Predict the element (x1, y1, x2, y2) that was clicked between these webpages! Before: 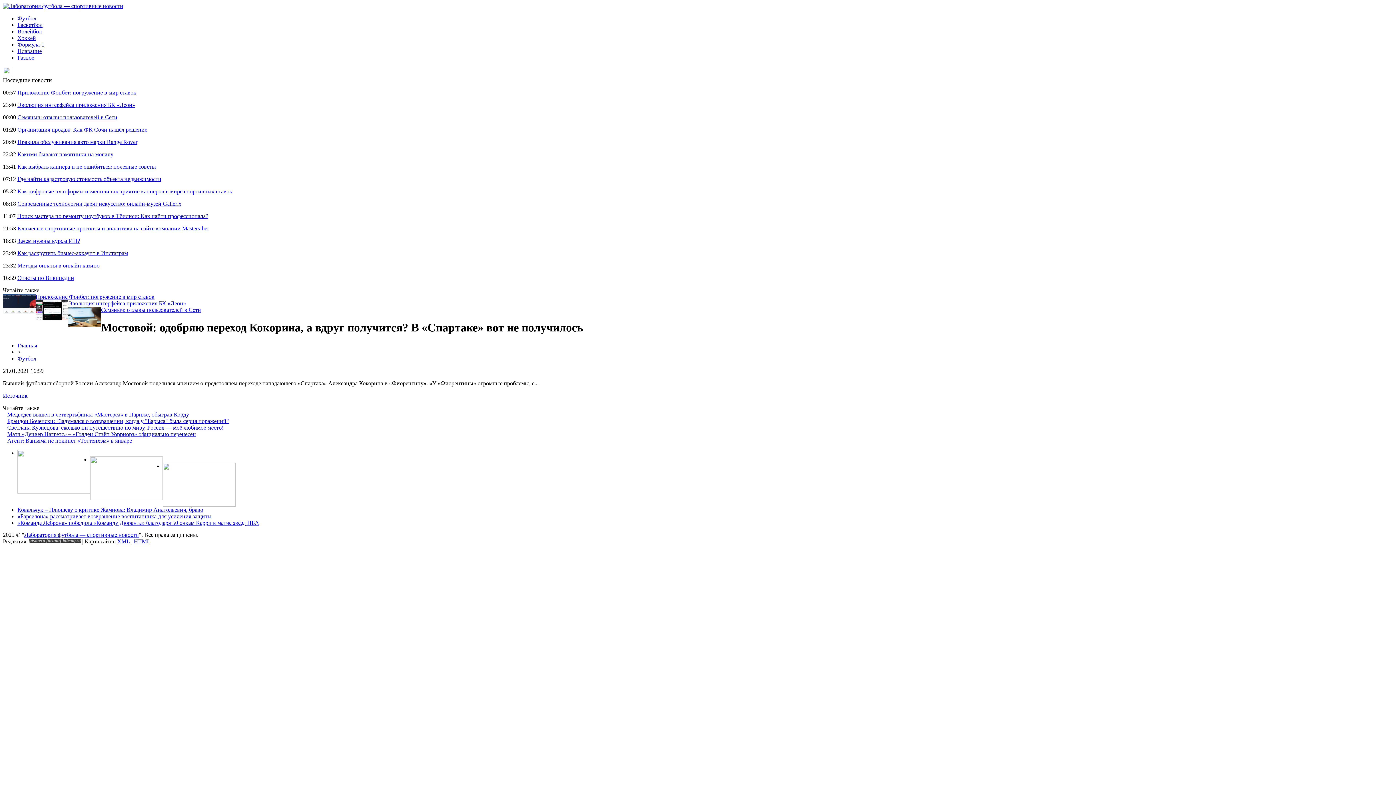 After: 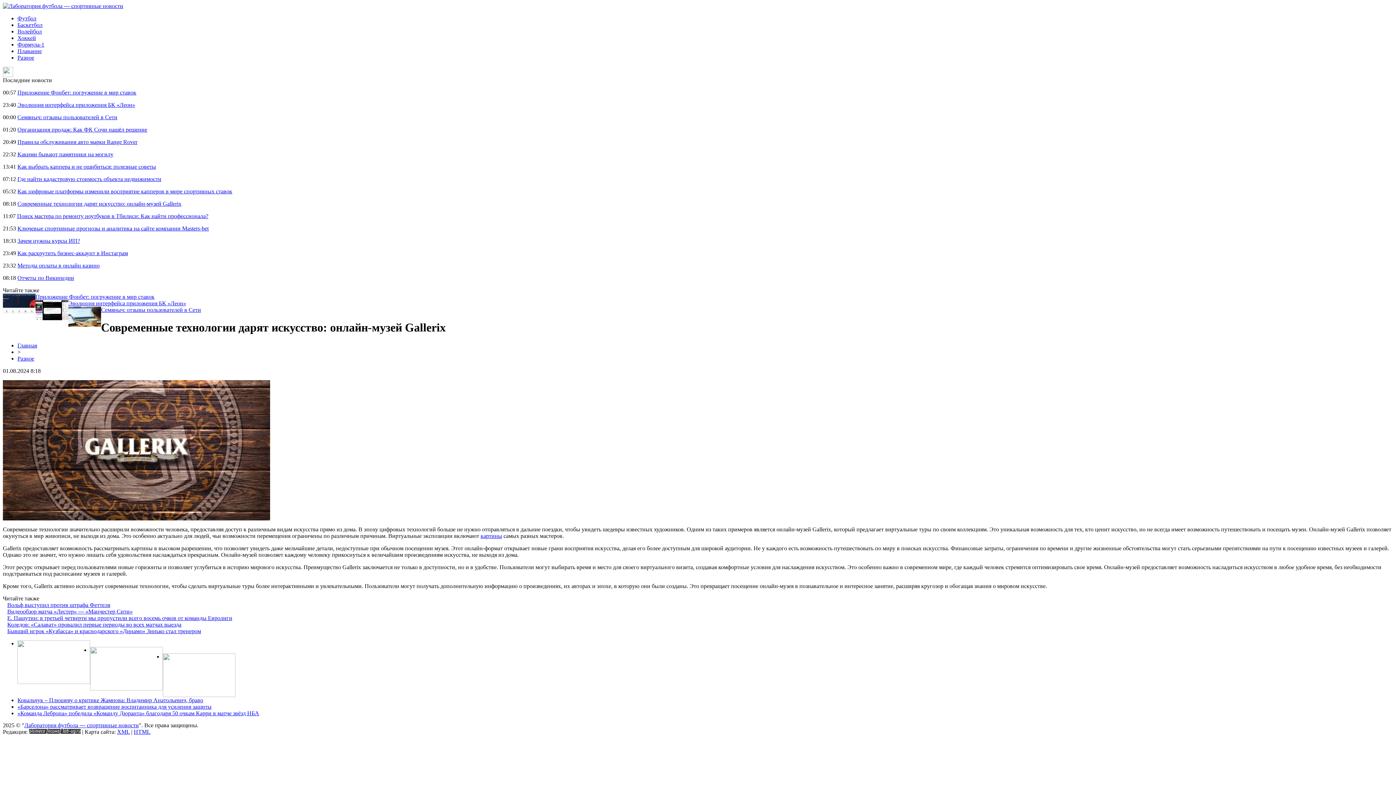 Action: label: Современные технологии дарят искусство: онлайн-музей Gallerix bbox: (17, 200, 181, 206)